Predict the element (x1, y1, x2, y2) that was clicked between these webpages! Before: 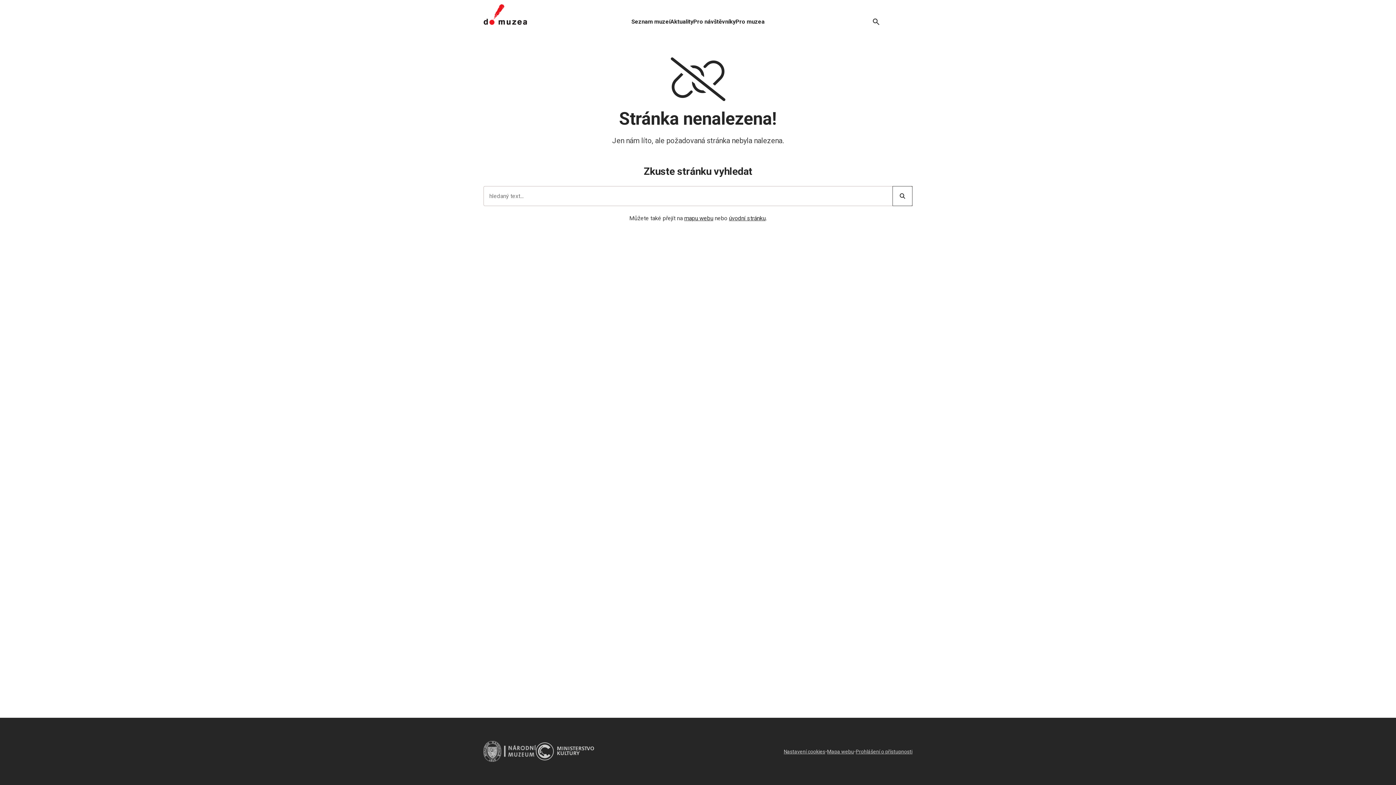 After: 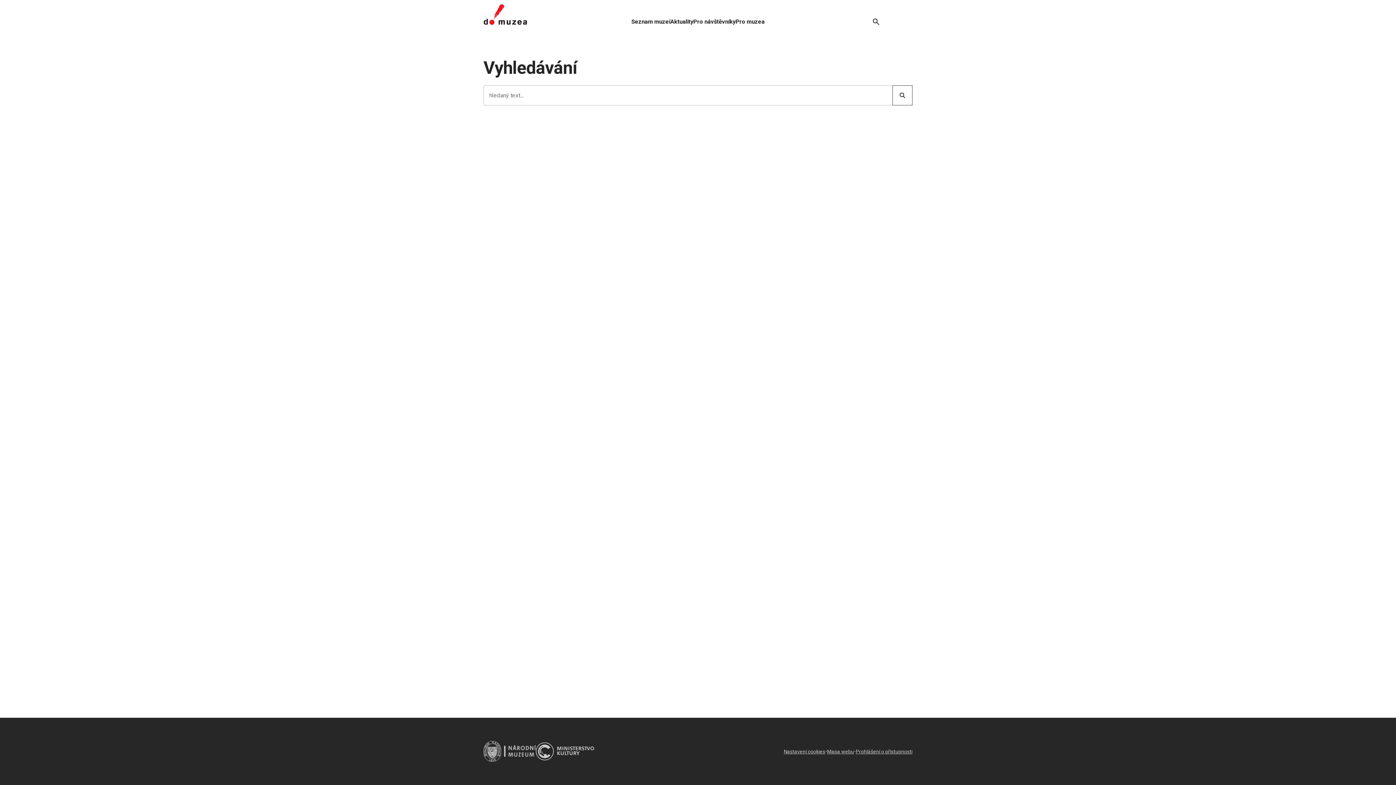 Action: bbox: (892, 186, 912, 206)